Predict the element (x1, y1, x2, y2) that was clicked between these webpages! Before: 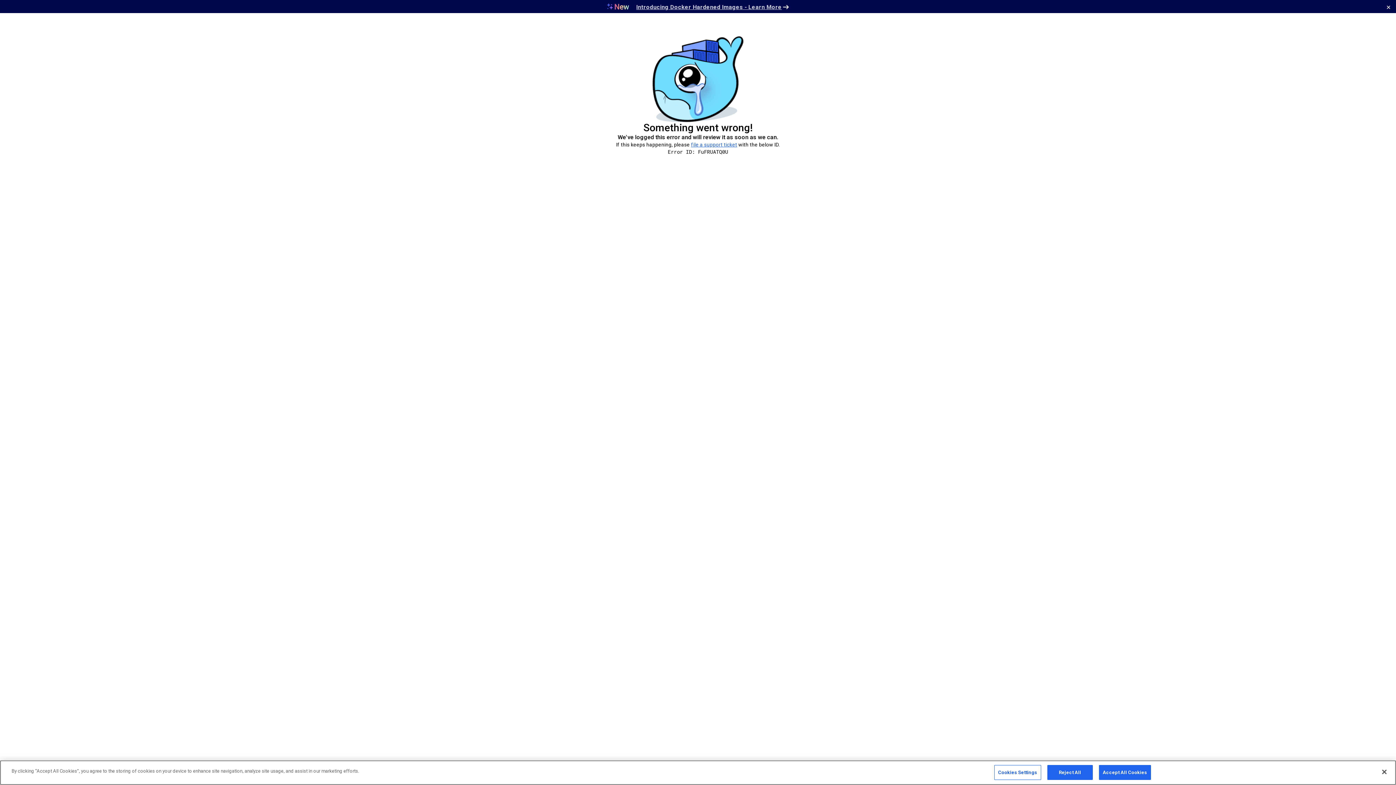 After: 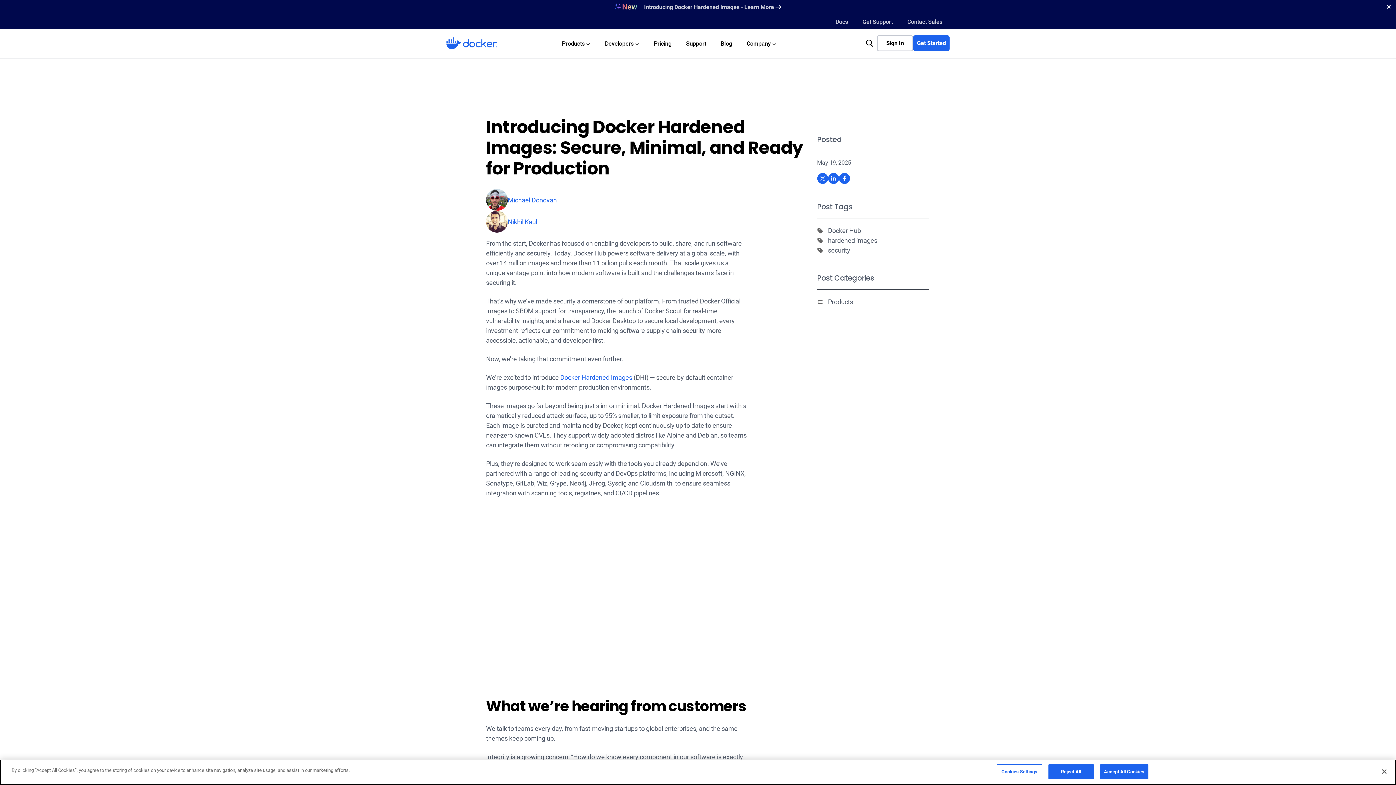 Action: label: Introducing Docker Hardened Images - Learn More bbox: (625, 3, 778, 10)